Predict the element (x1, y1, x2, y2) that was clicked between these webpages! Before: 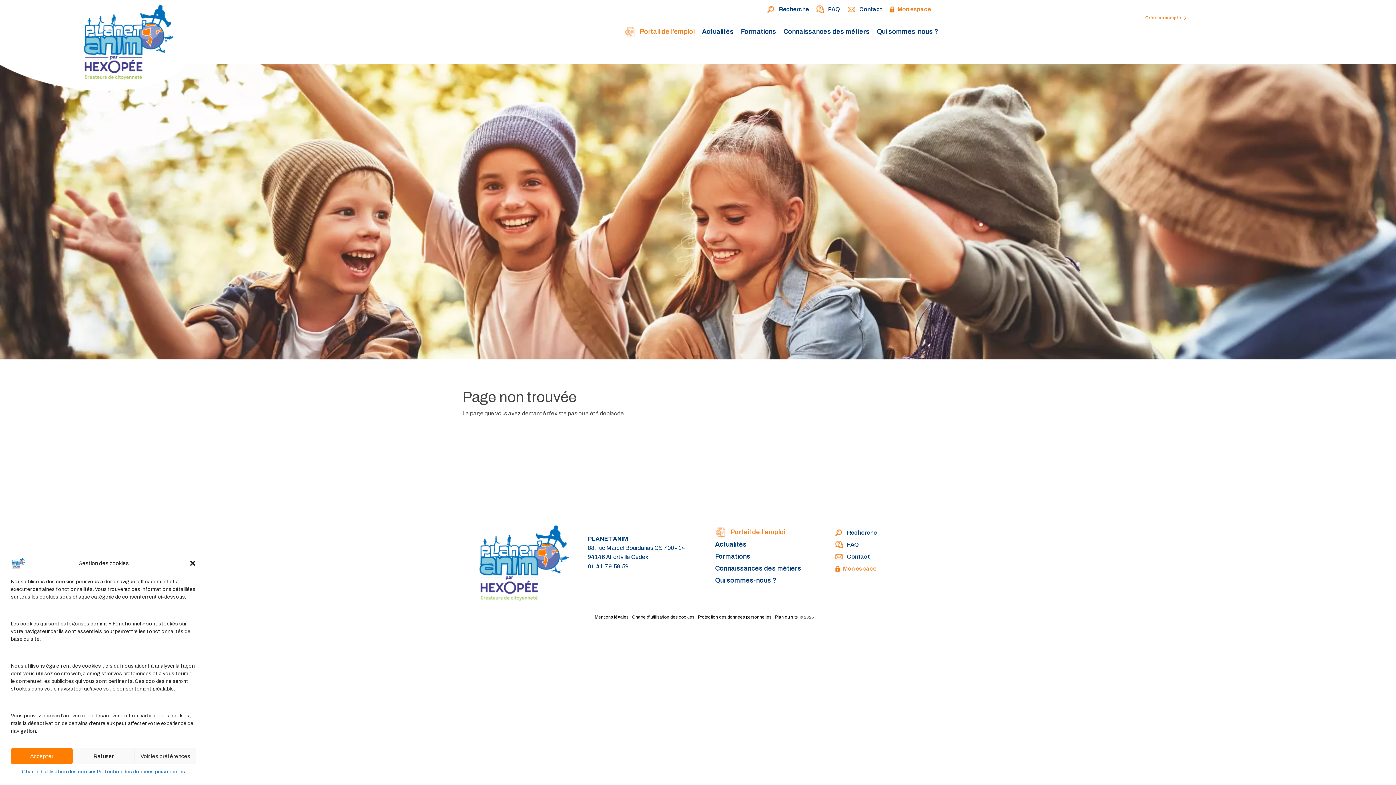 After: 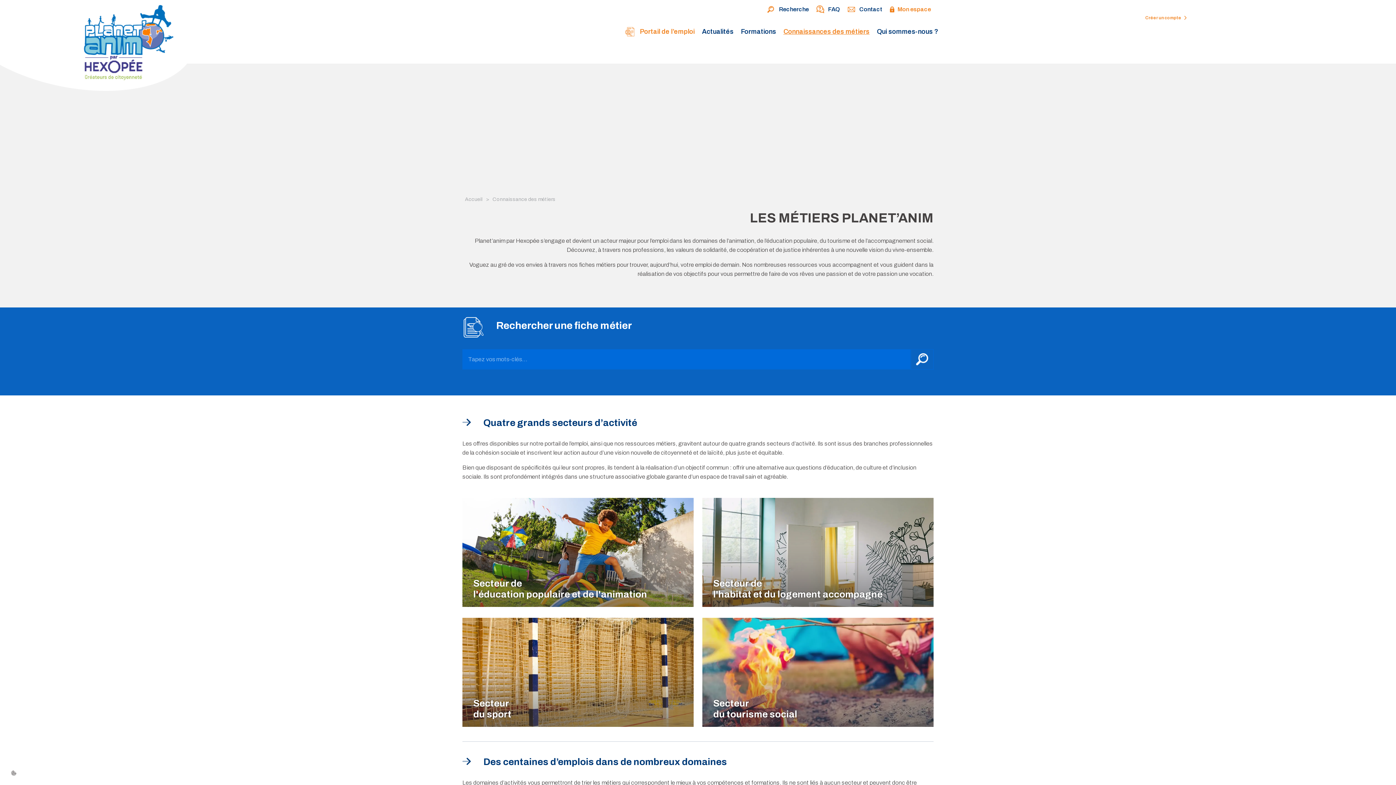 Action: label: Connaissances des métiers bbox: (715, 565, 801, 573)